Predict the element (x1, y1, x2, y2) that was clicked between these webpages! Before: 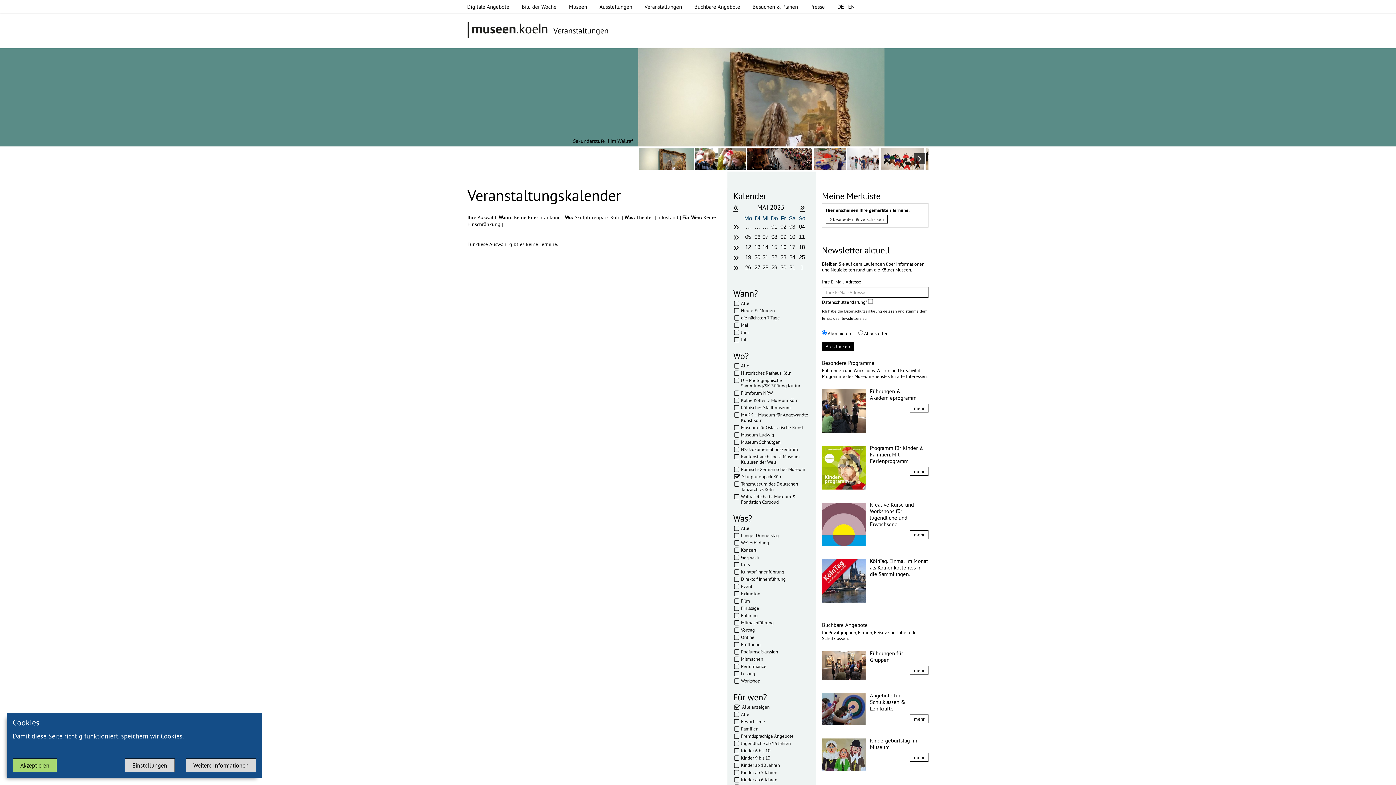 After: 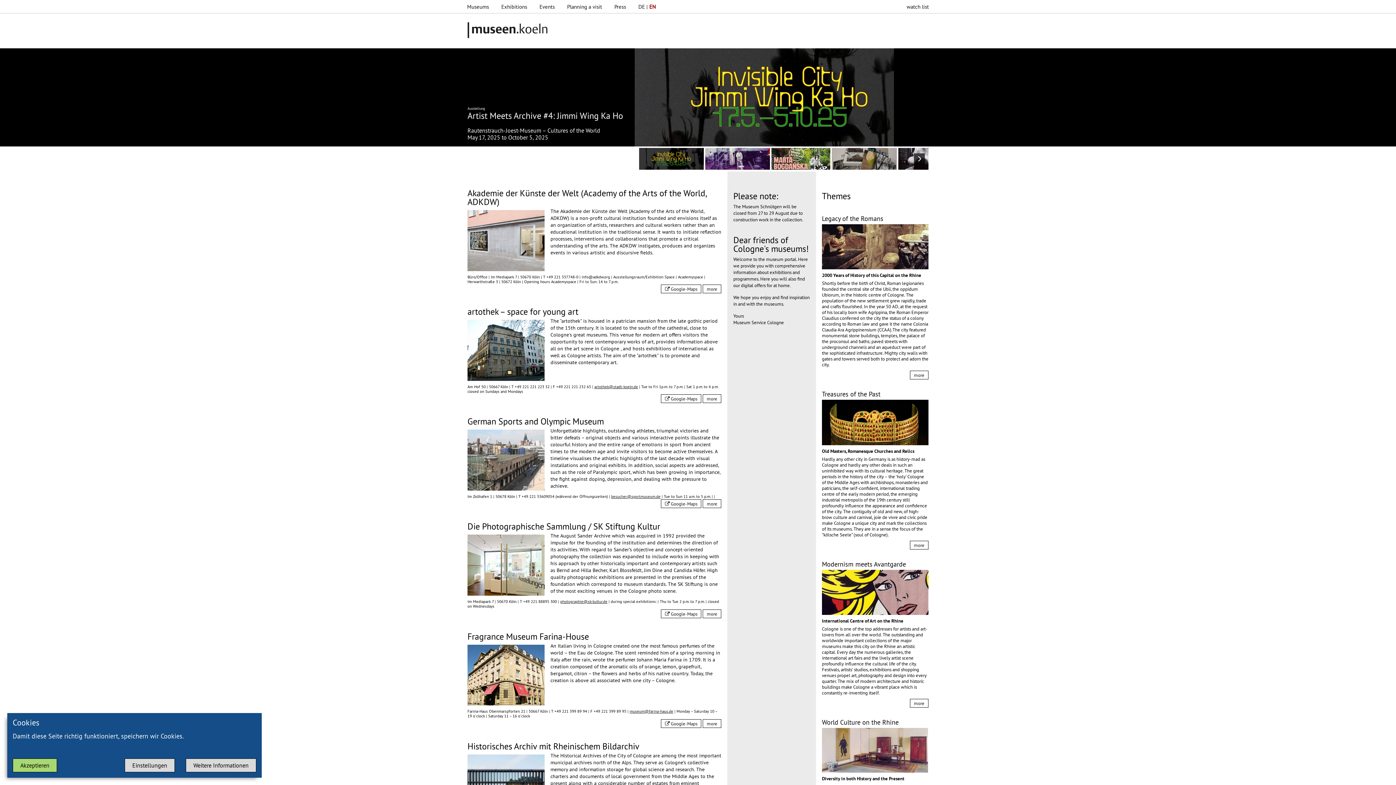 Action: label: DE | EN bbox: (832, 0, 860, 13)